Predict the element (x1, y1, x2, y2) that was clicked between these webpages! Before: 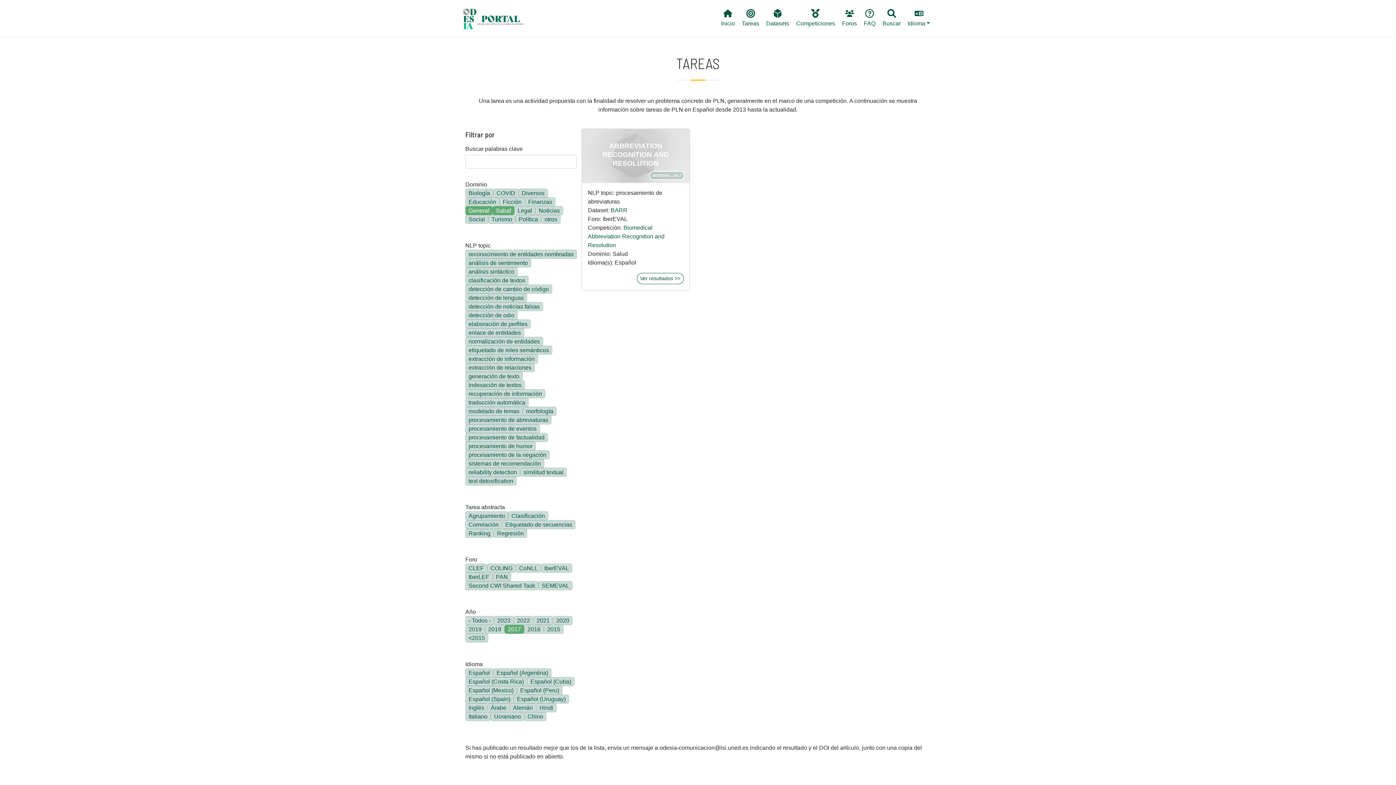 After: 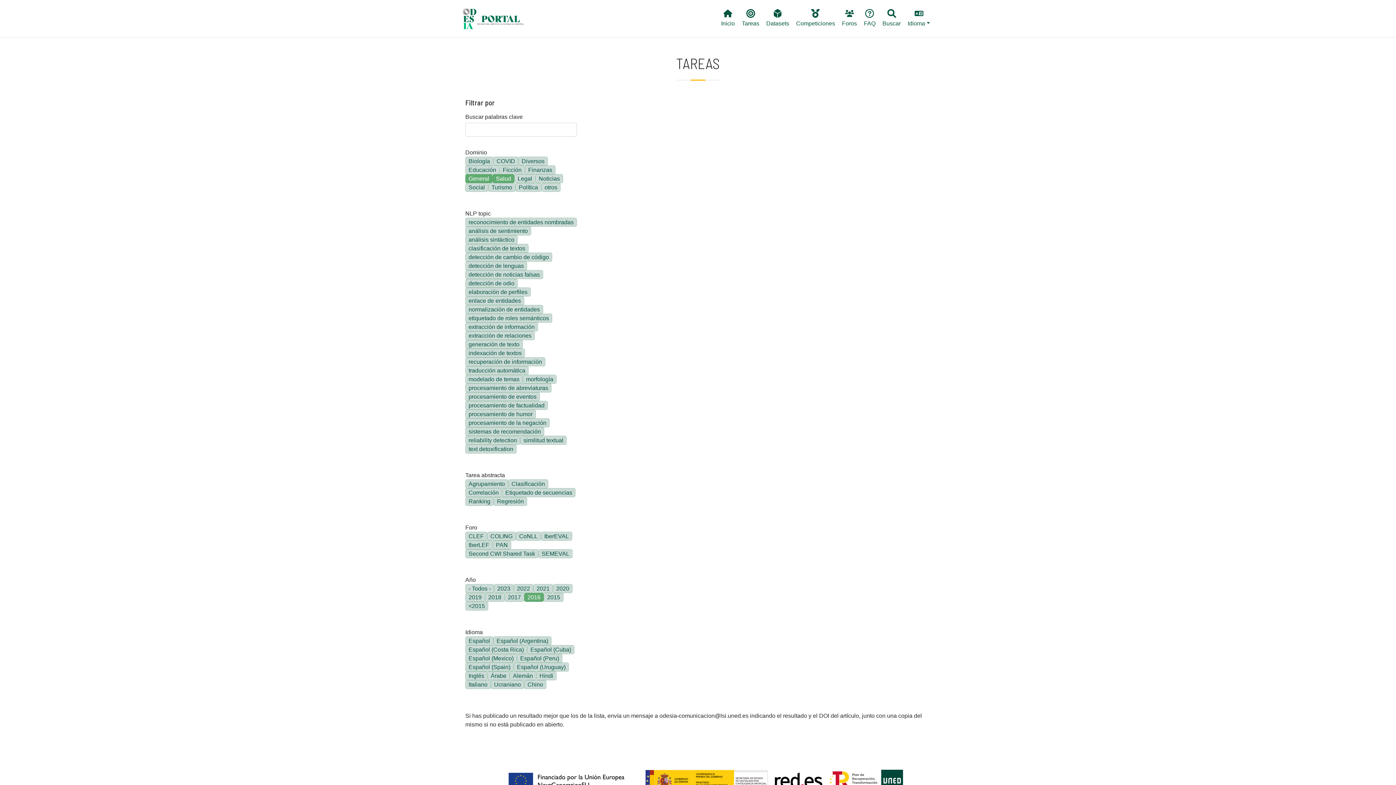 Action: bbox: (524, 625, 544, 634) label: 2016